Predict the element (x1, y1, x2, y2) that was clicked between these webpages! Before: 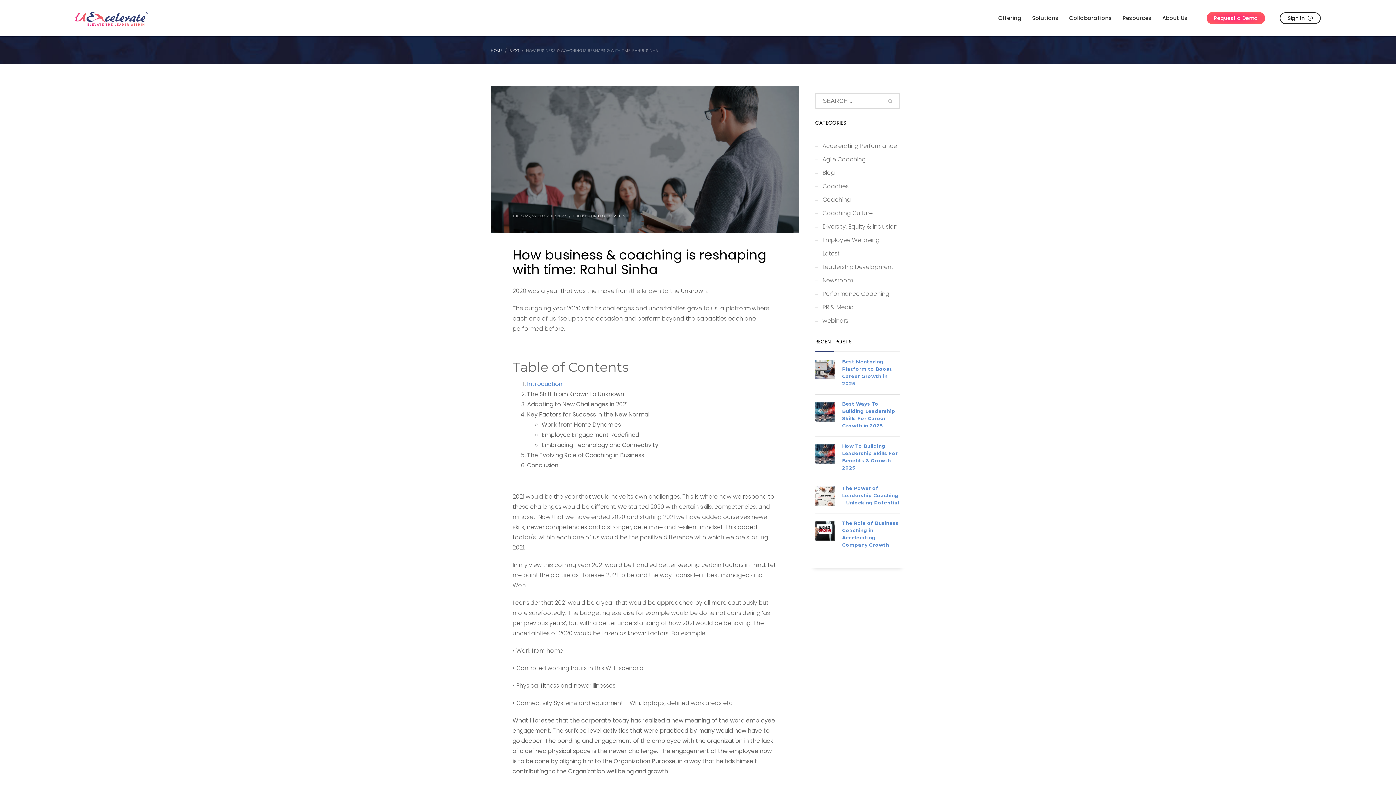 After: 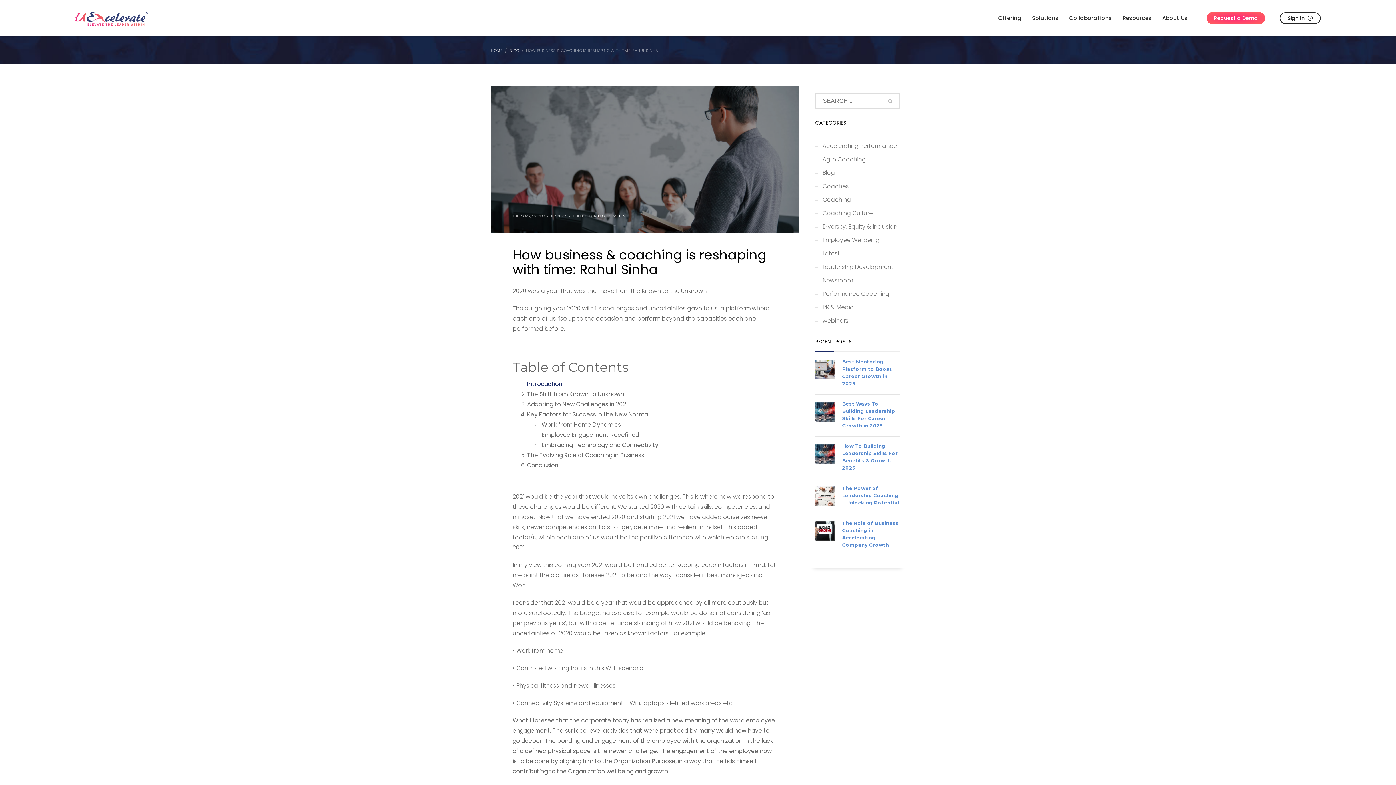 Action: bbox: (527, 379, 562, 388) label: Introduction